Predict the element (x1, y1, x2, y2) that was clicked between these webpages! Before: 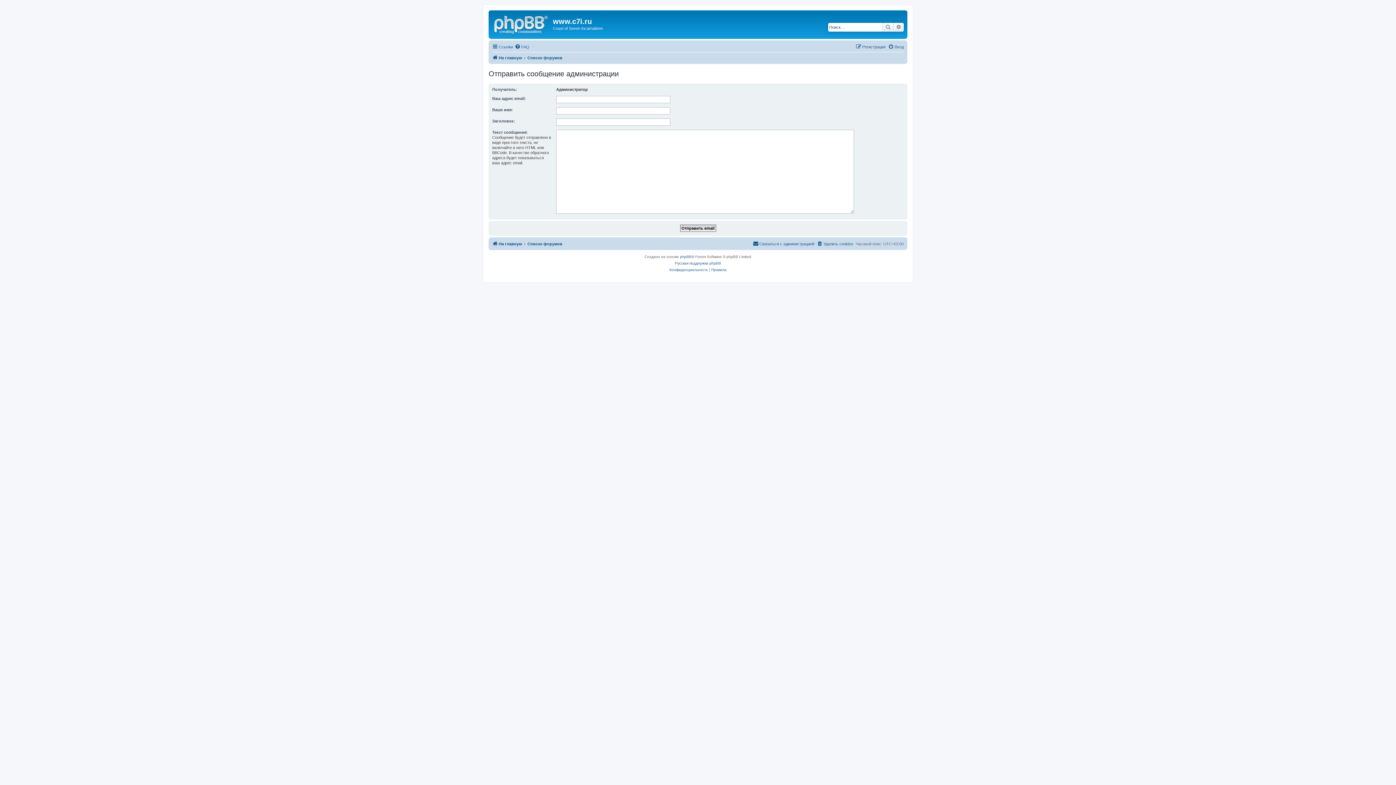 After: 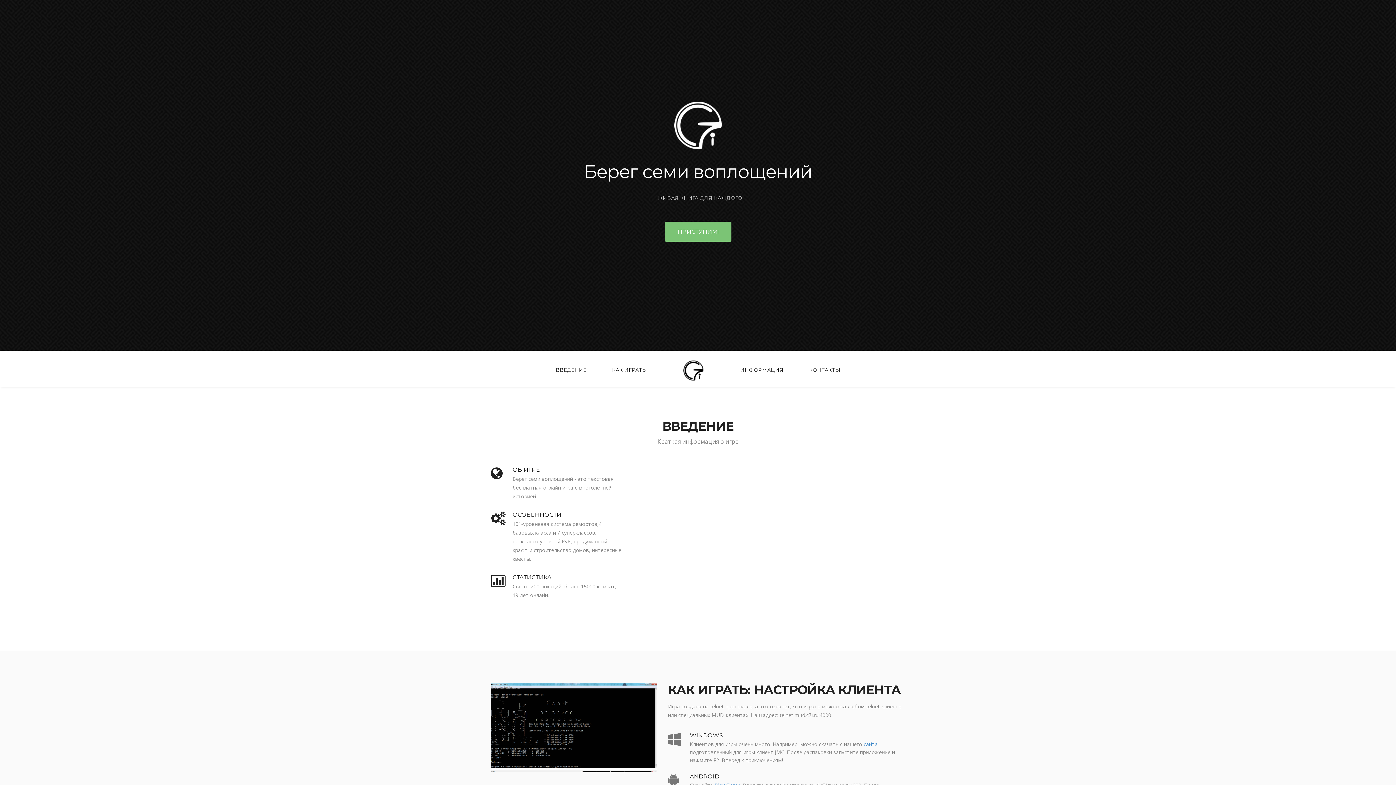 Action: bbox: (492, 239, 522, 248) label: На главную